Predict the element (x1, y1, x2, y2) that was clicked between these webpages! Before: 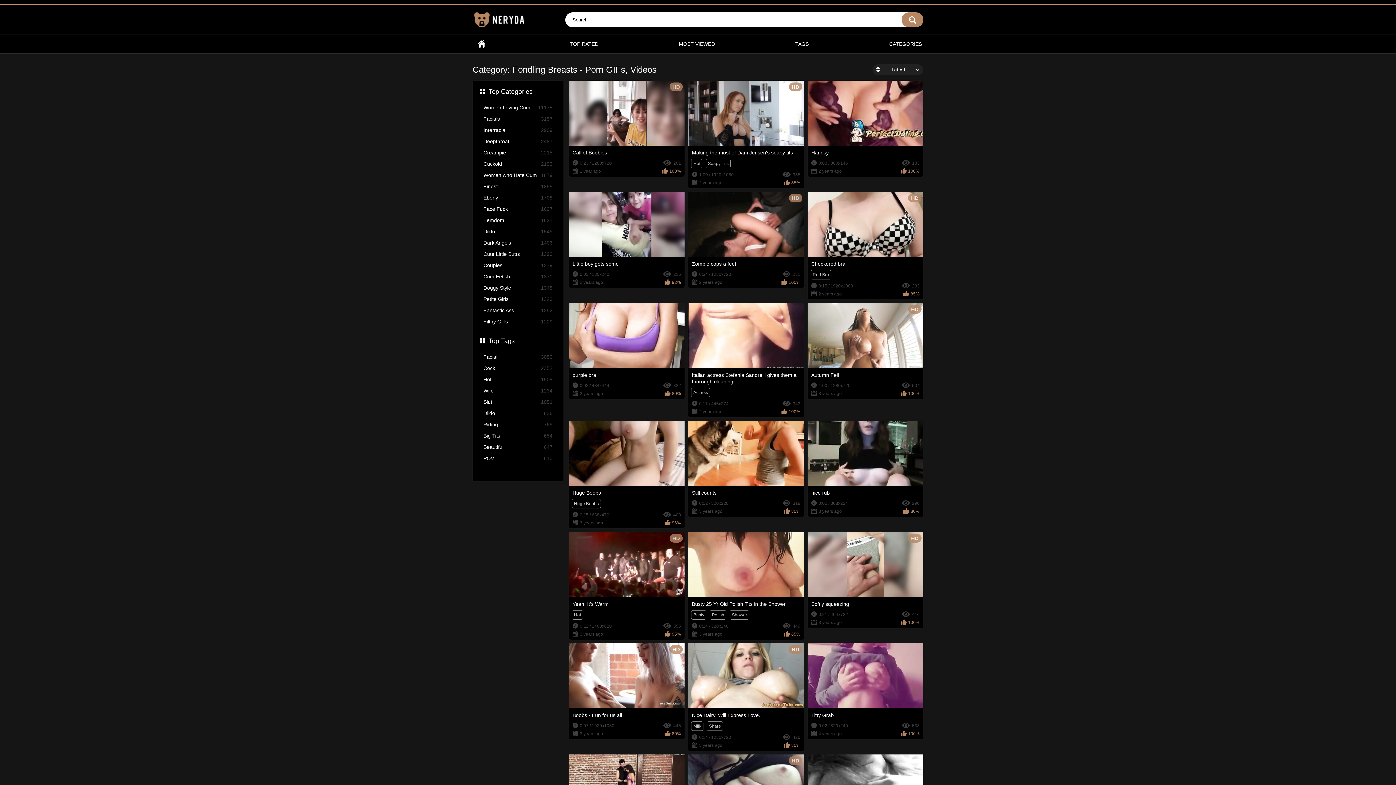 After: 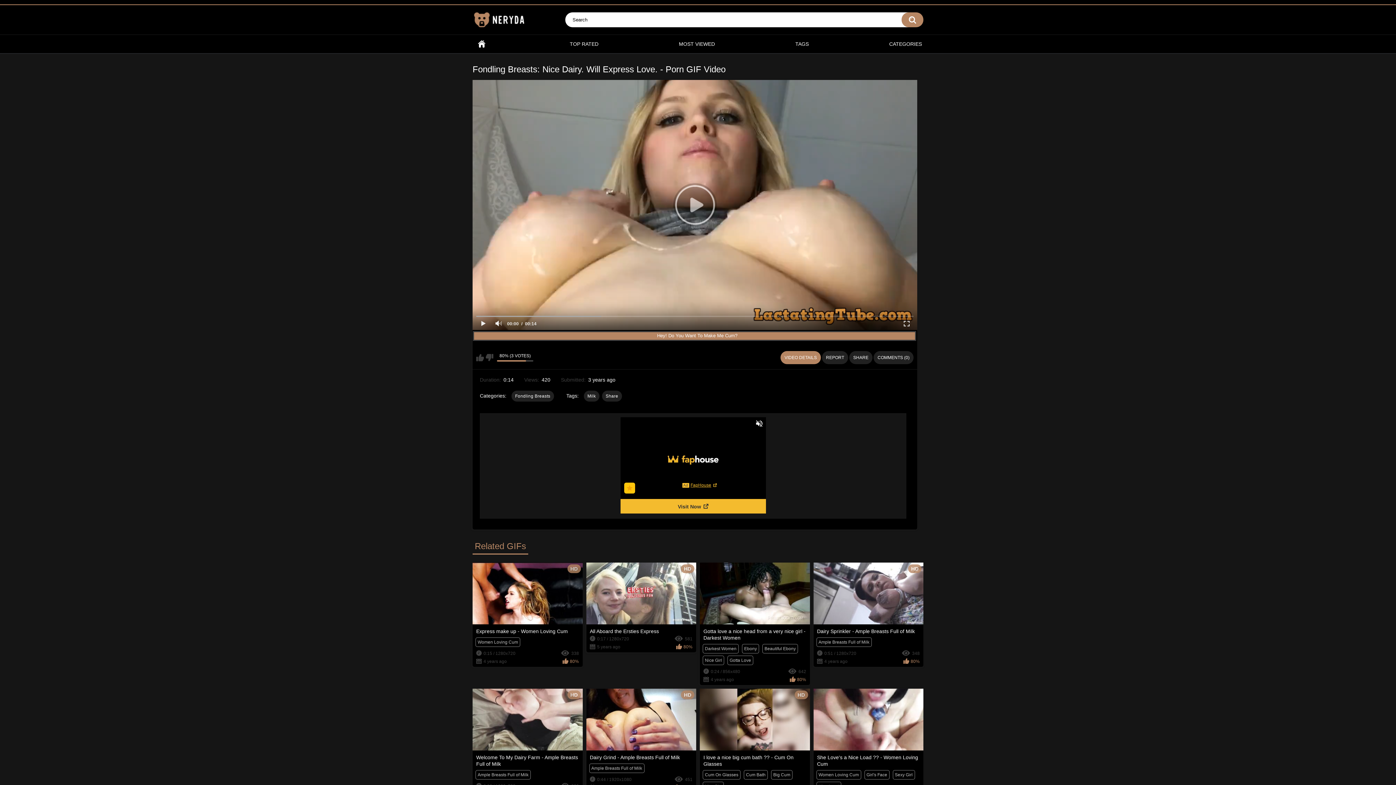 Action: bbox: (688, 708, 804, 718) label: Nice Dairy. Will Express Love.